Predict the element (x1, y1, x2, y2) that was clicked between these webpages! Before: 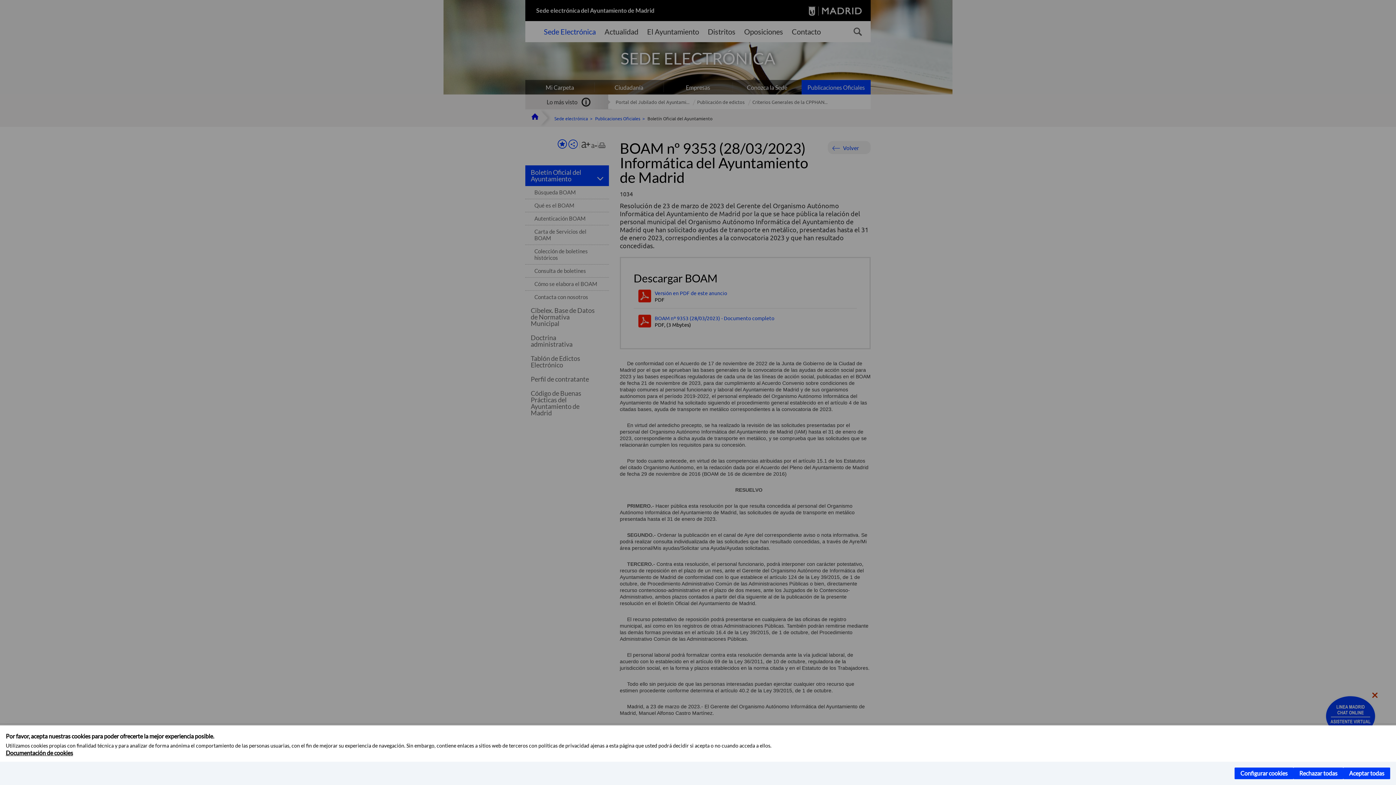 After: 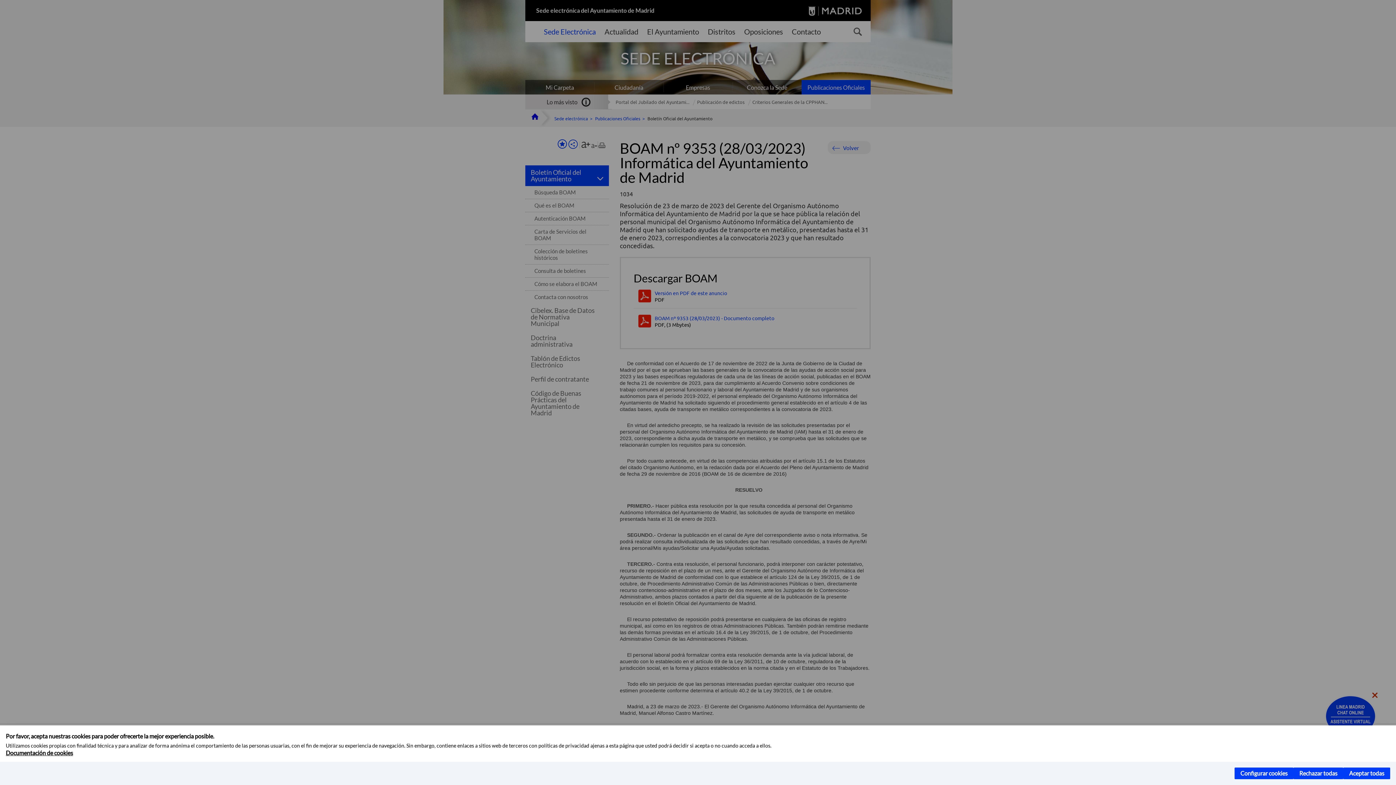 Action: bbox: (5, 749, 73, 756) label: Documentación de cookies